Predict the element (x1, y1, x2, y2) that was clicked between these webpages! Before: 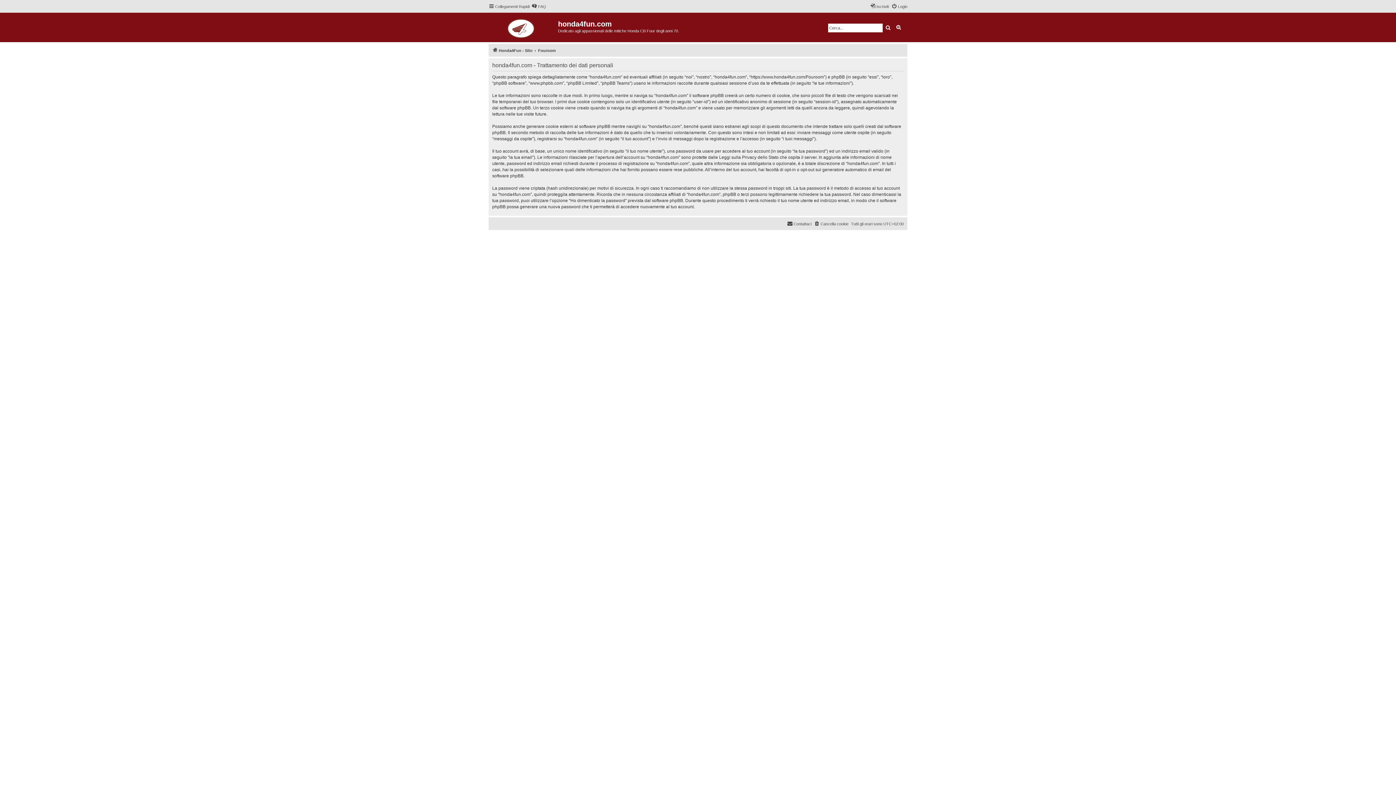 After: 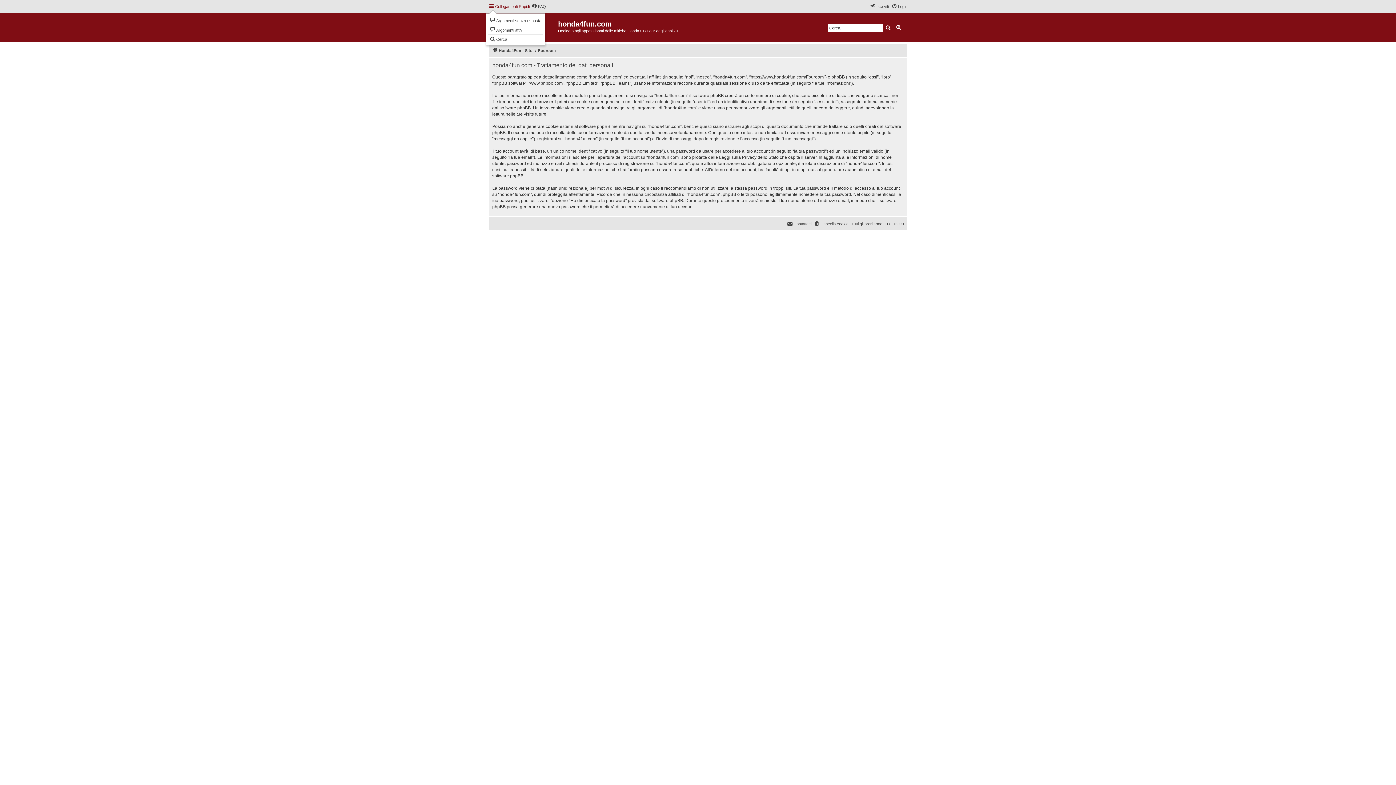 Action: label: Collegamenti Rapidi bbox: (488, 2, 529, 10)